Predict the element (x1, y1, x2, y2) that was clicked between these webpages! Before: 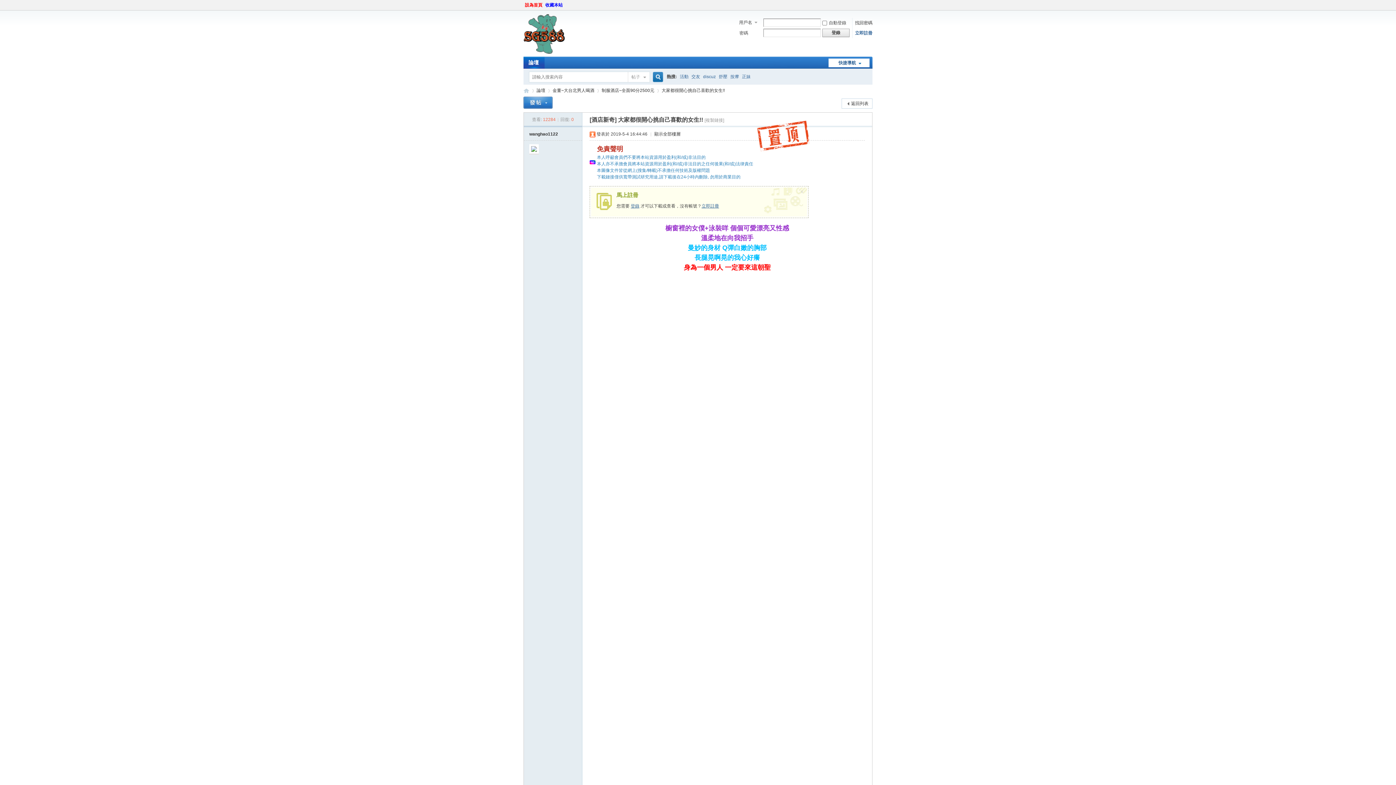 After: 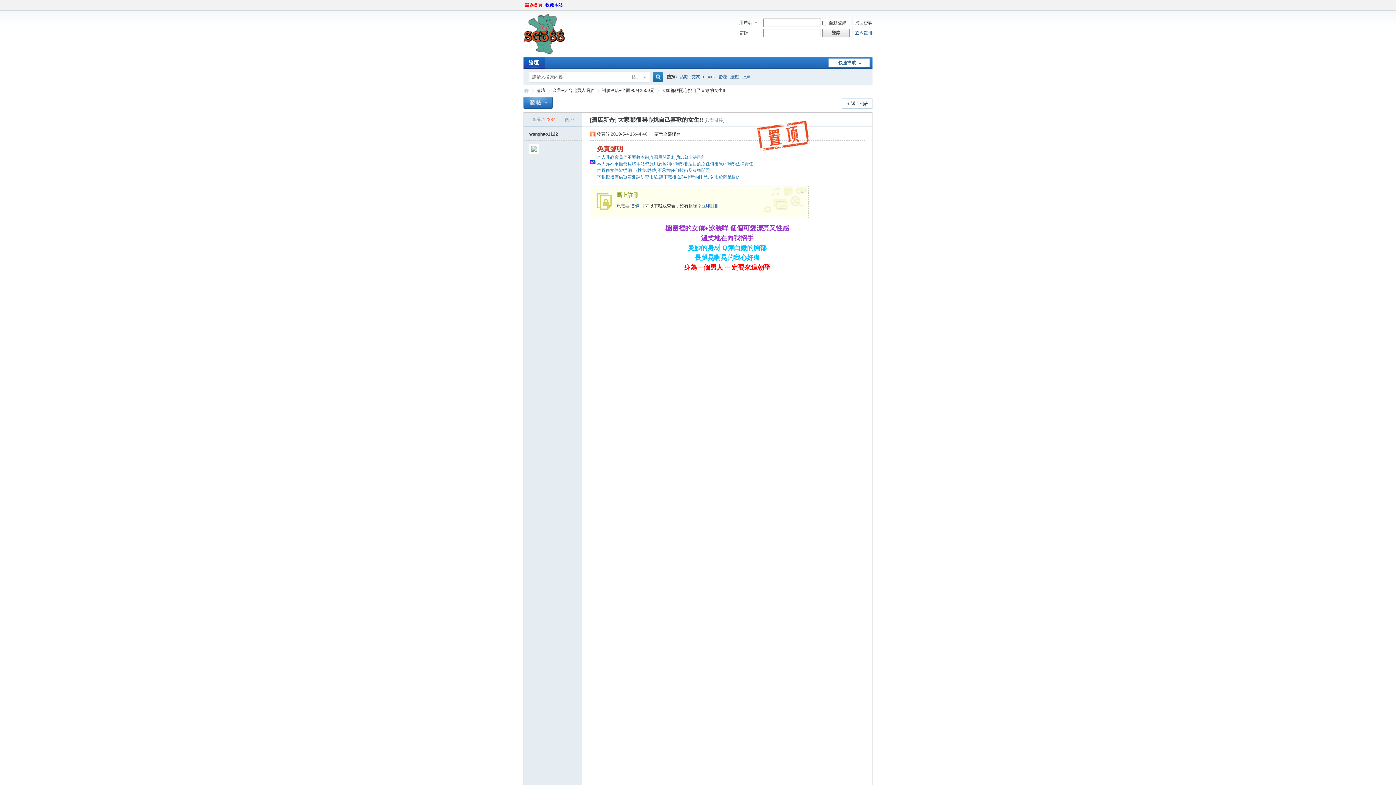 Action: label: 按摩 bbox: (730, 69, 739, 84)